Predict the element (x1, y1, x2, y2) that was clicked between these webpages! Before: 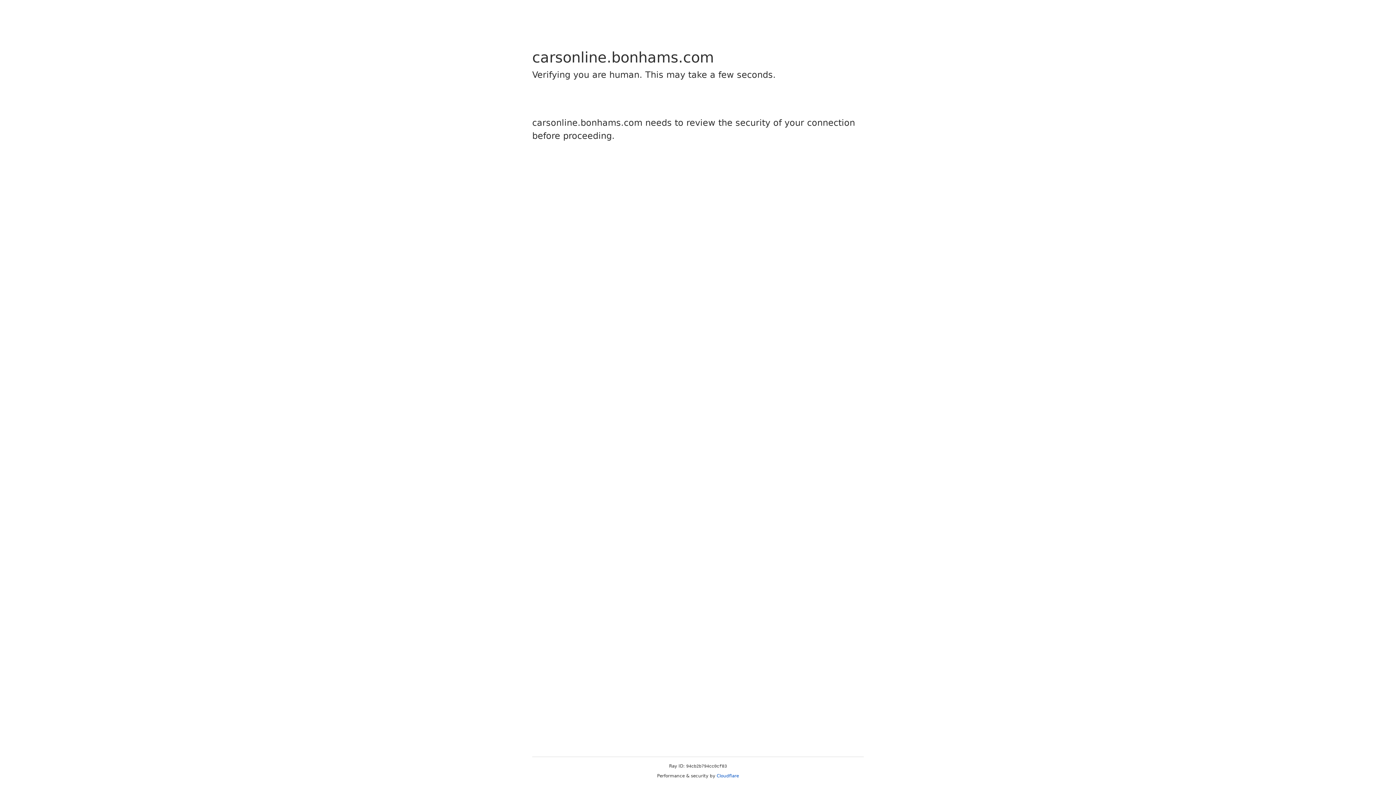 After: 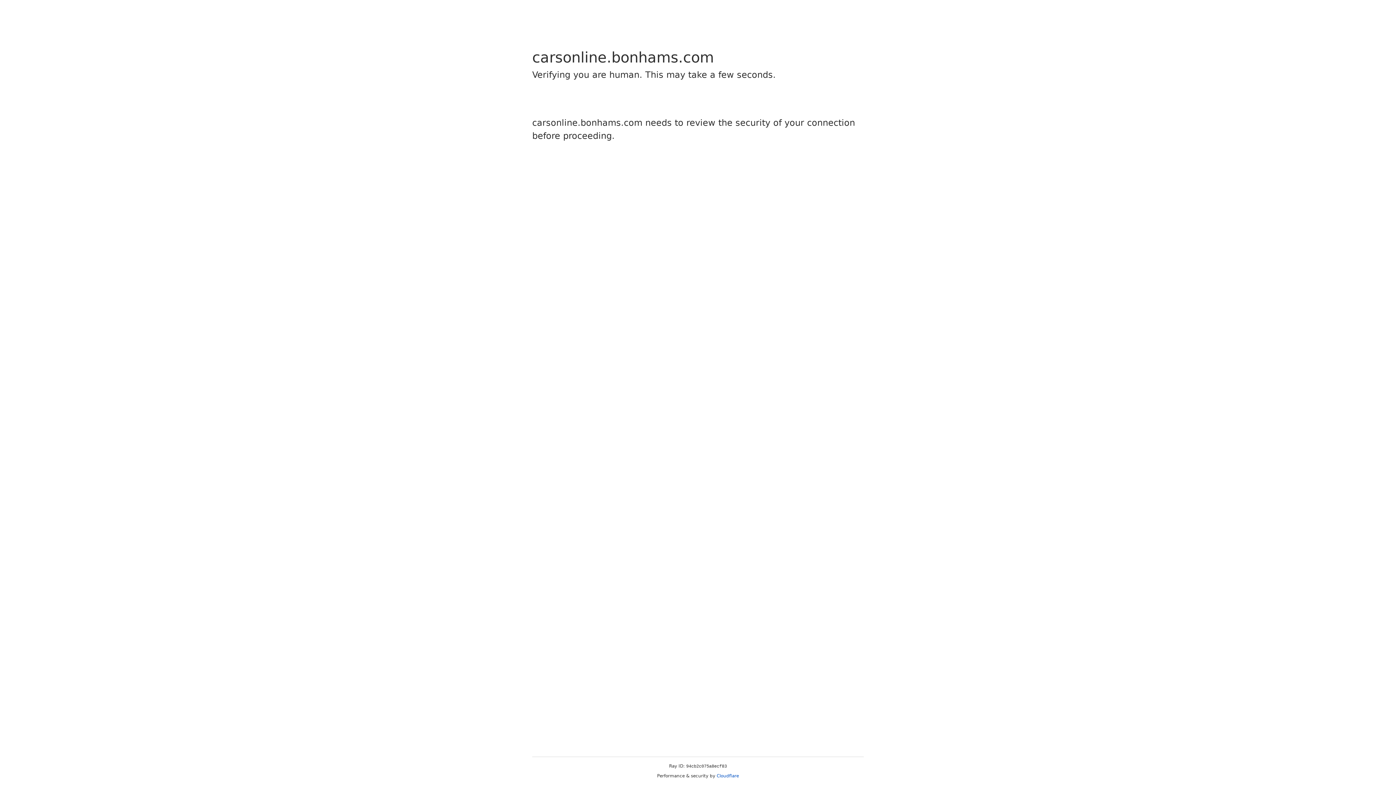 Action: label: Cloudflare bbox: (716, 773, 739, 778)